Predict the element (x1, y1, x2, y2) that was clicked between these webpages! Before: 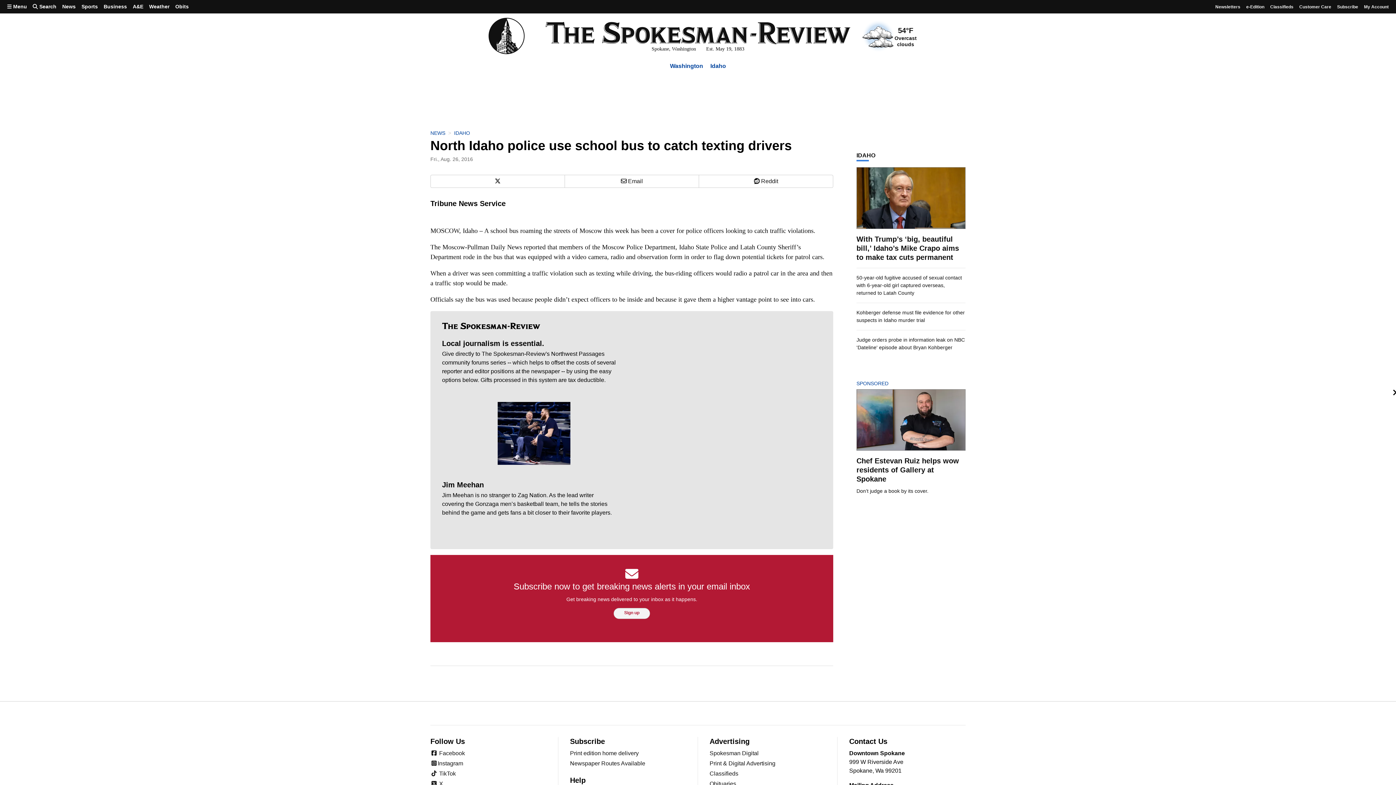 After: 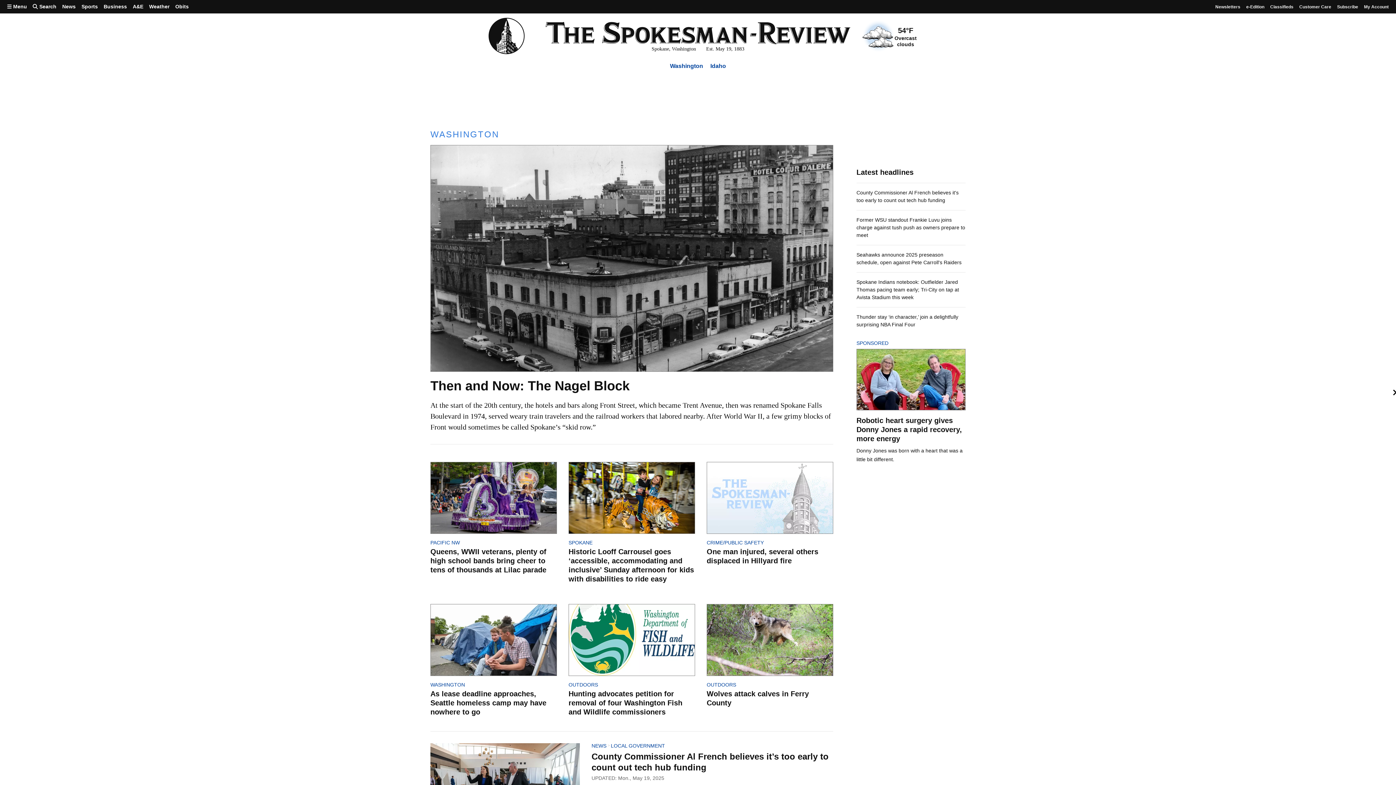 Action: bbox: (670, 62, 703, 69) label: Washington